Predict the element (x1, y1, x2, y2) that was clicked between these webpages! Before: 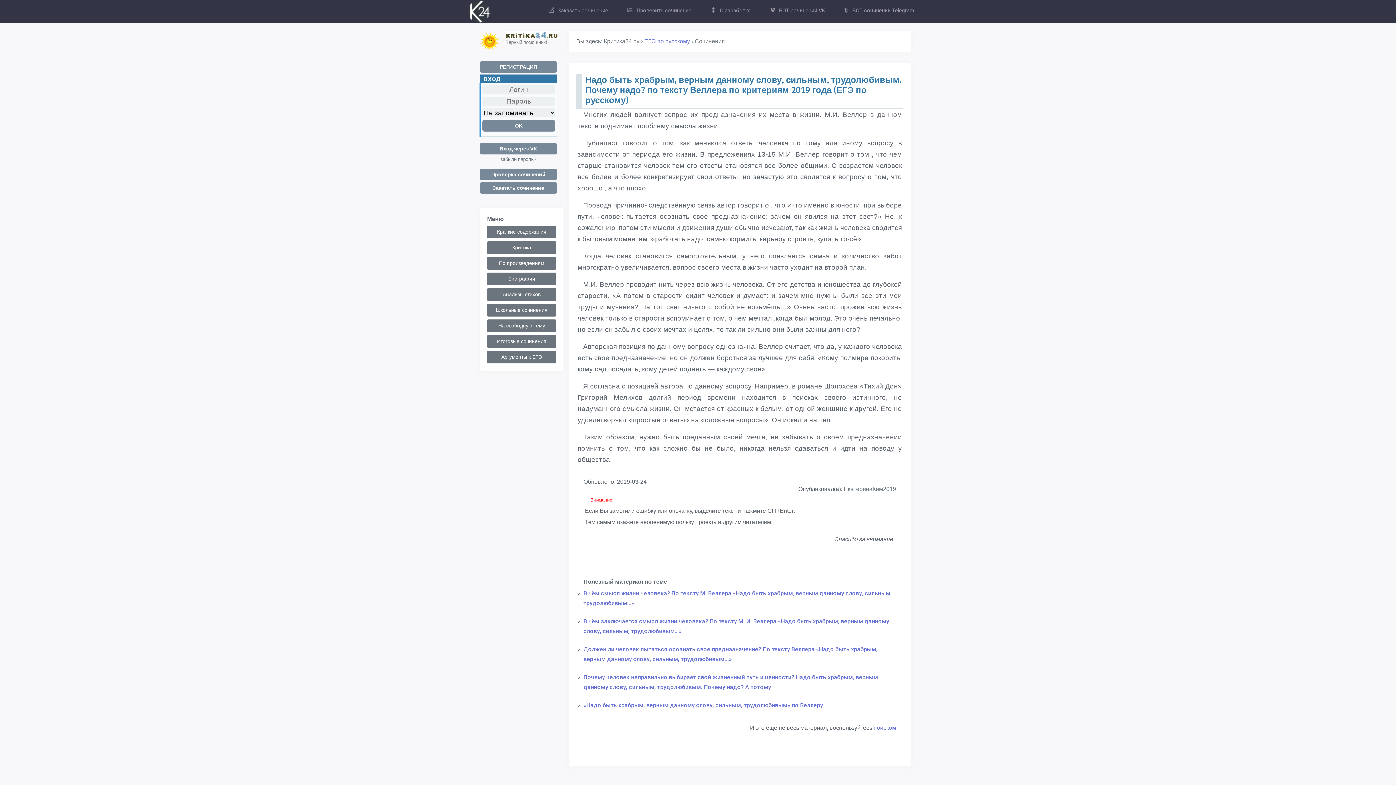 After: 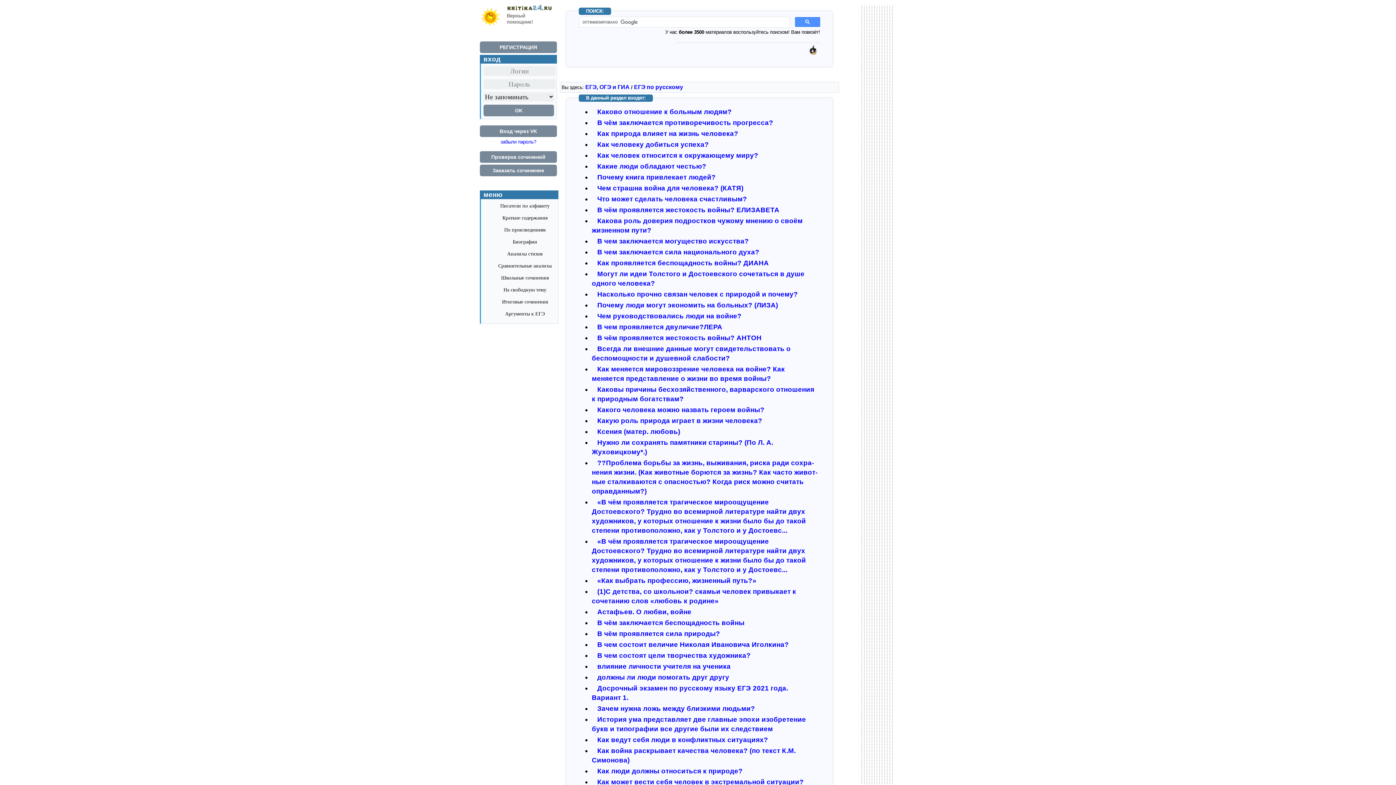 Action: bbox: (644, 38, 690, 44) label: ЕГЭ по русскому